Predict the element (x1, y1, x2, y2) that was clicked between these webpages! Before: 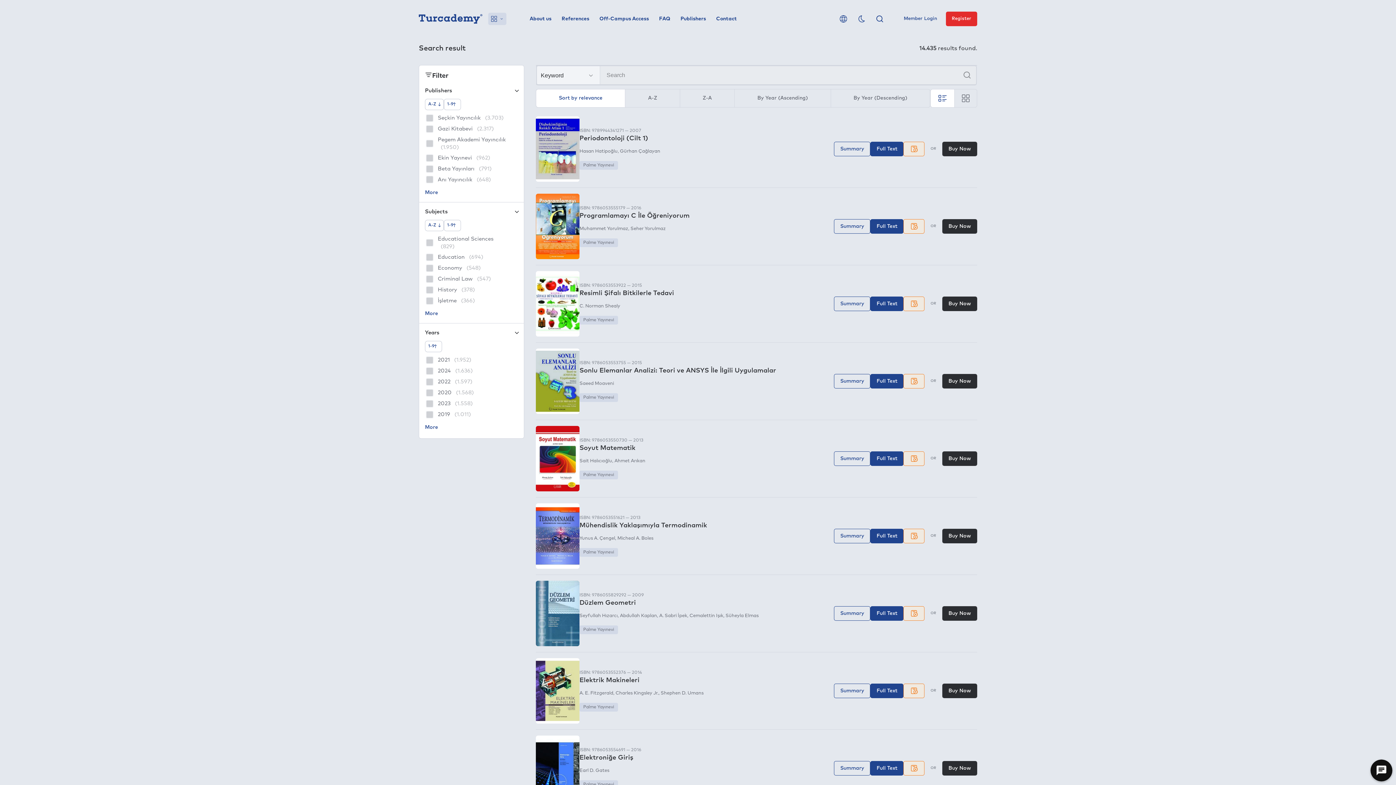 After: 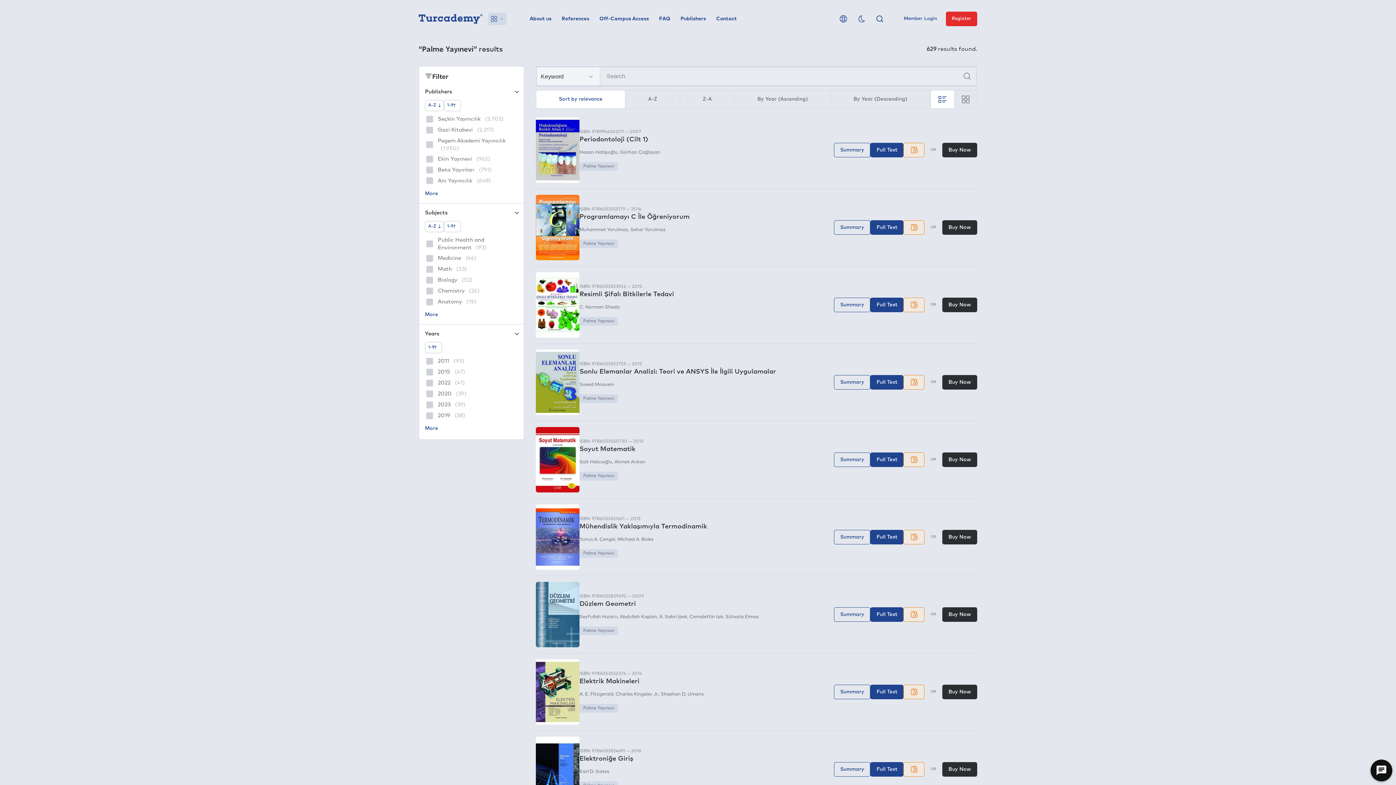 Action: bbox: (579, 238, 618, 247) label: Palme Yayınevi